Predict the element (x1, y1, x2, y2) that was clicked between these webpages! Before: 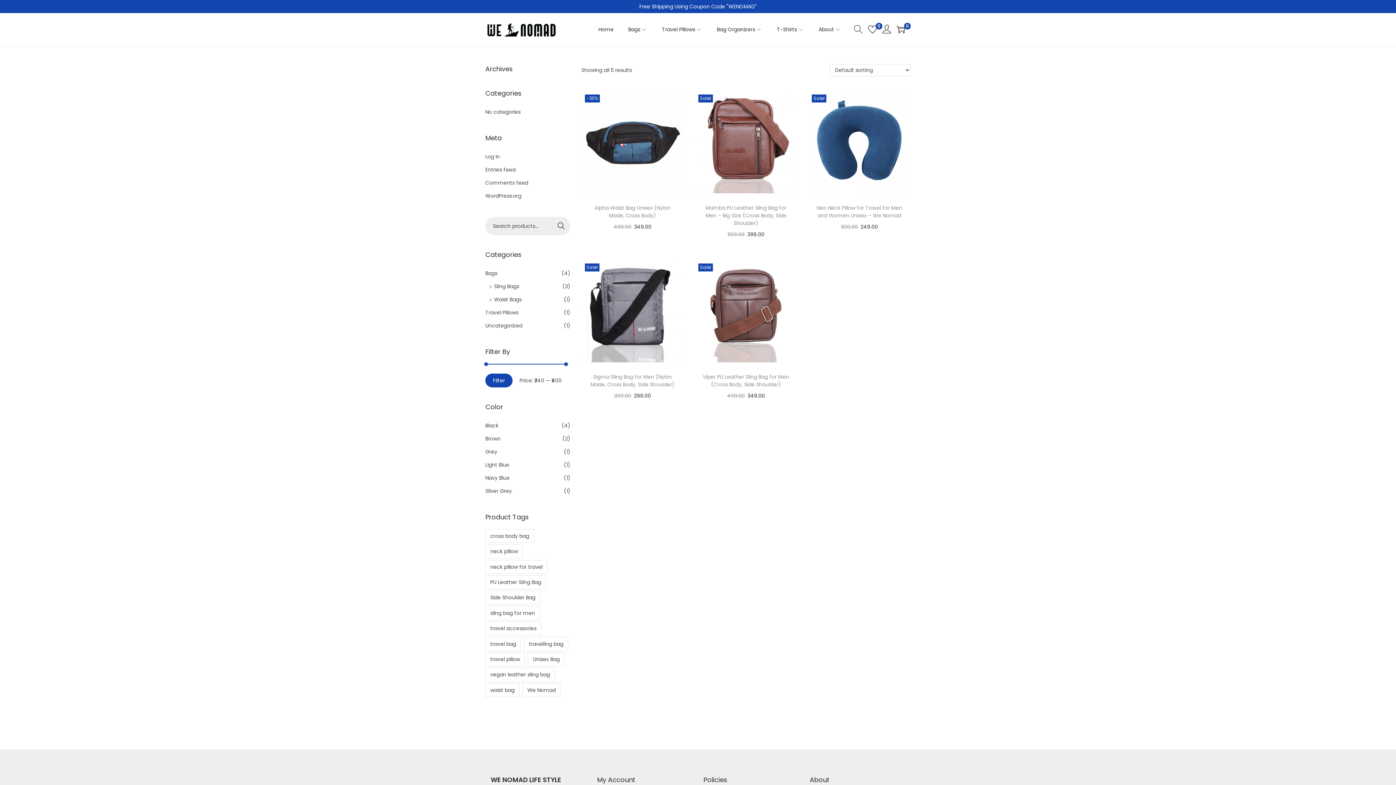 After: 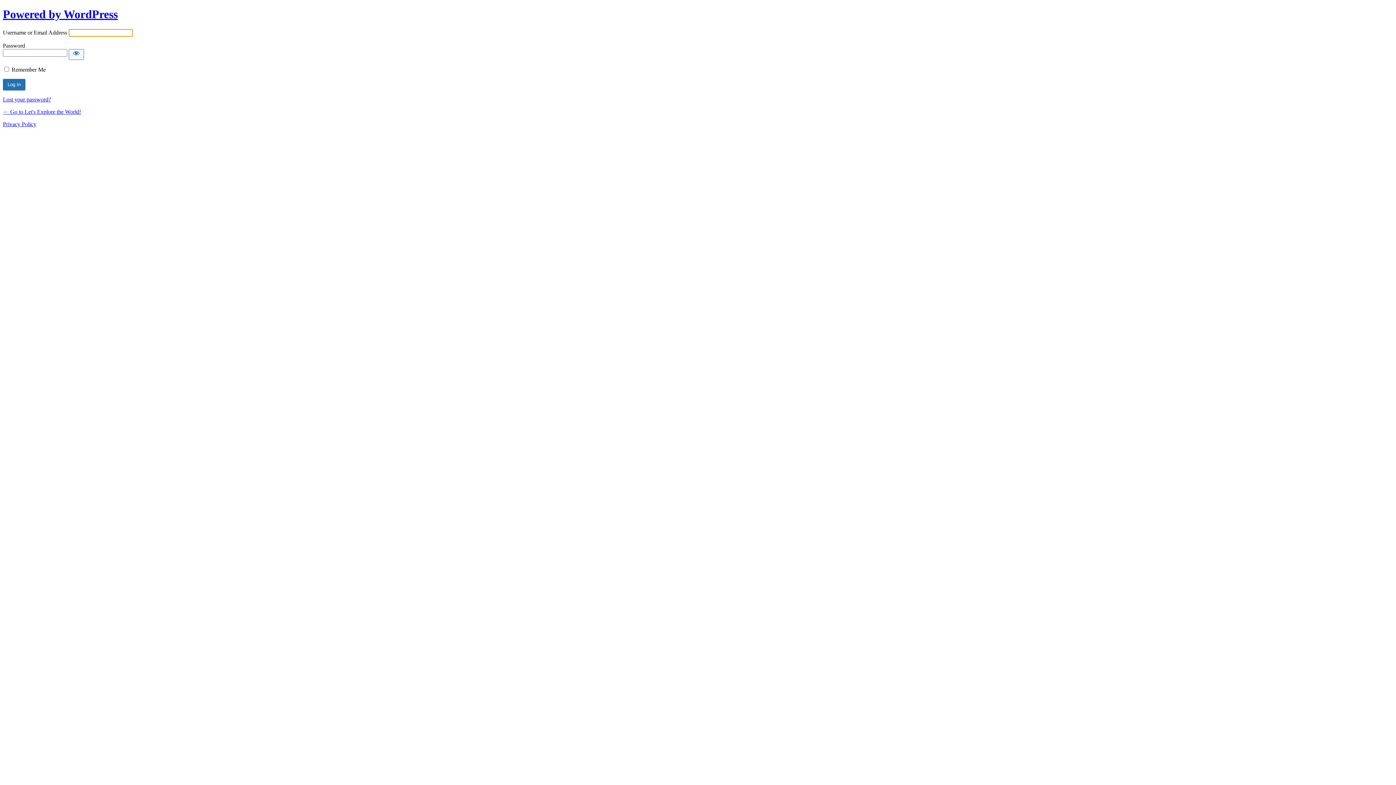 Action: bbox: (485, 153, 500, 160) label: Log in